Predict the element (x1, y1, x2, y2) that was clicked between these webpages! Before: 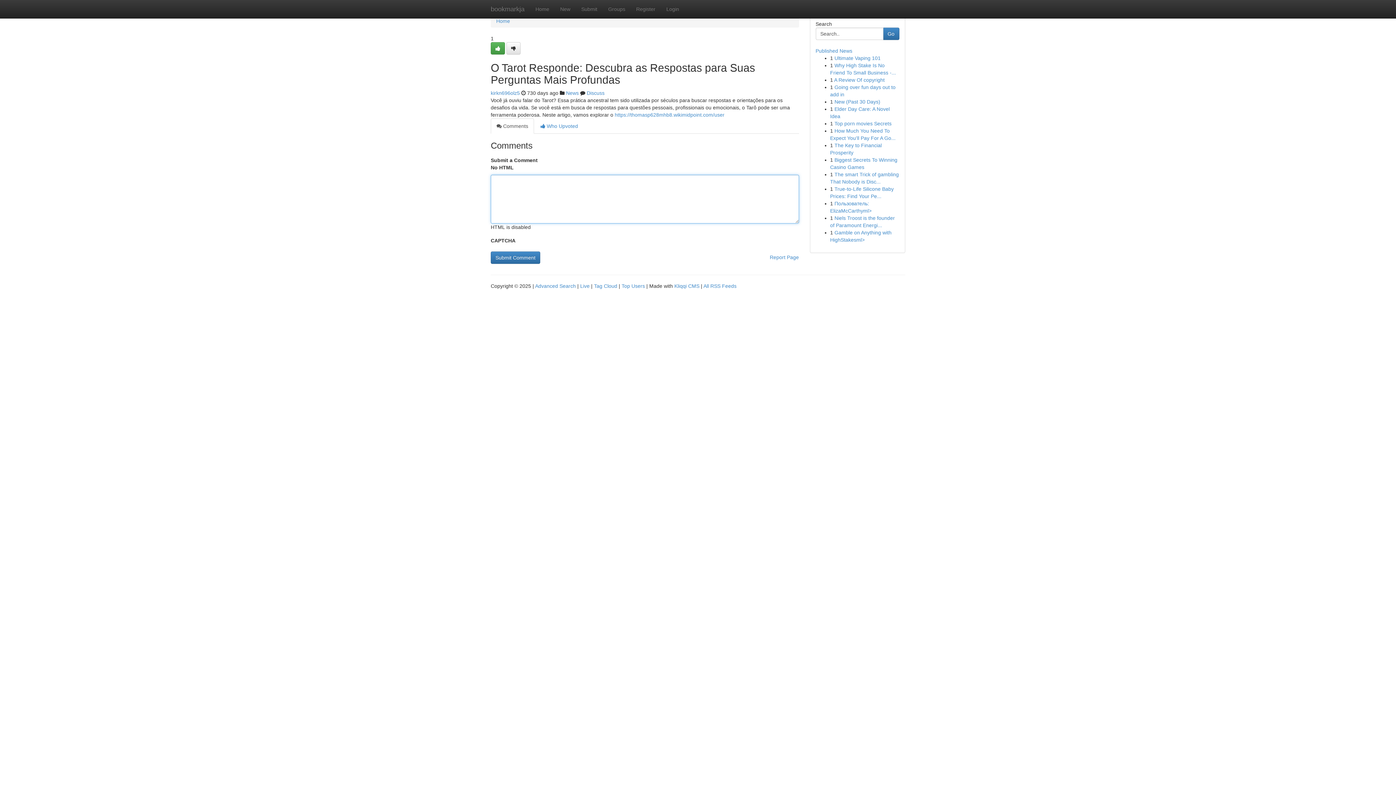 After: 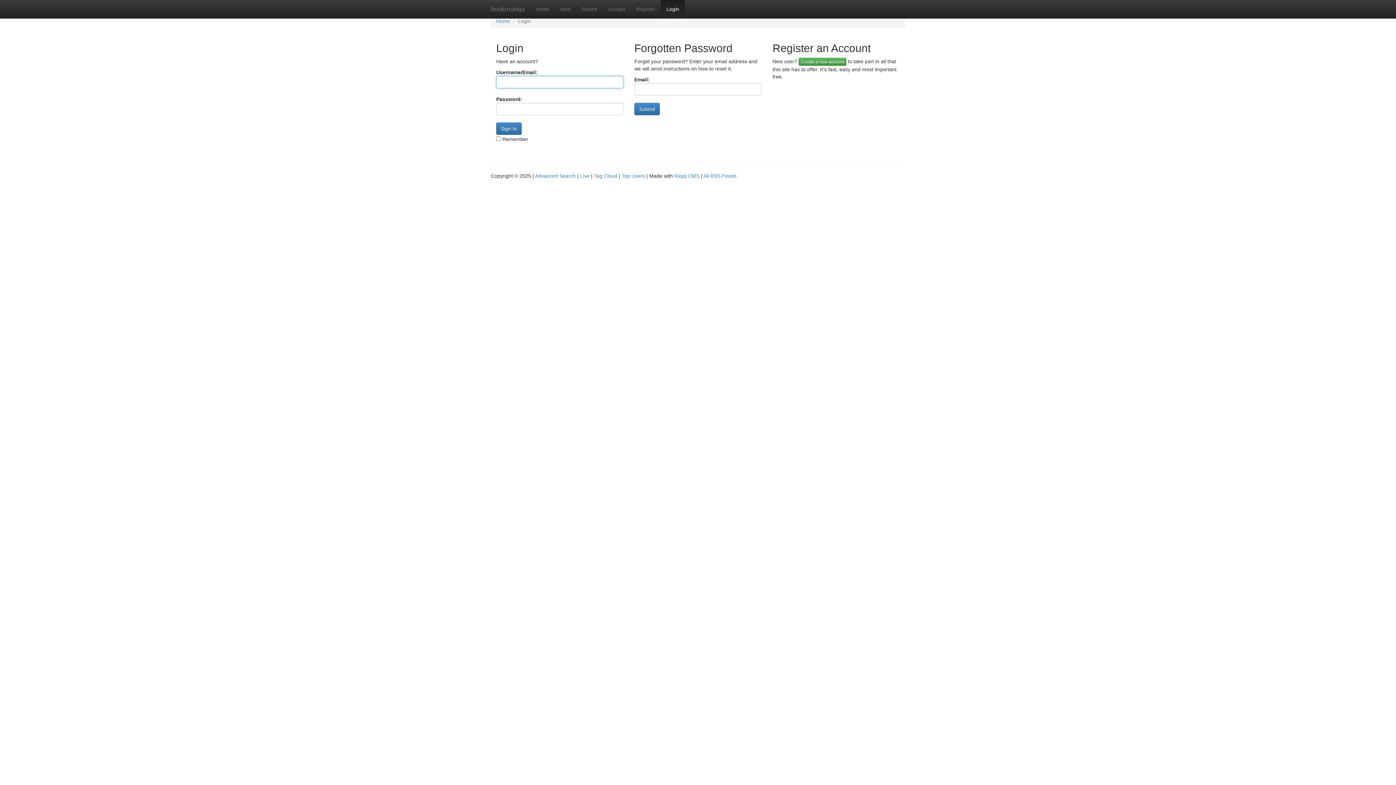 Action: bbox: (506, 42, 520, 54)